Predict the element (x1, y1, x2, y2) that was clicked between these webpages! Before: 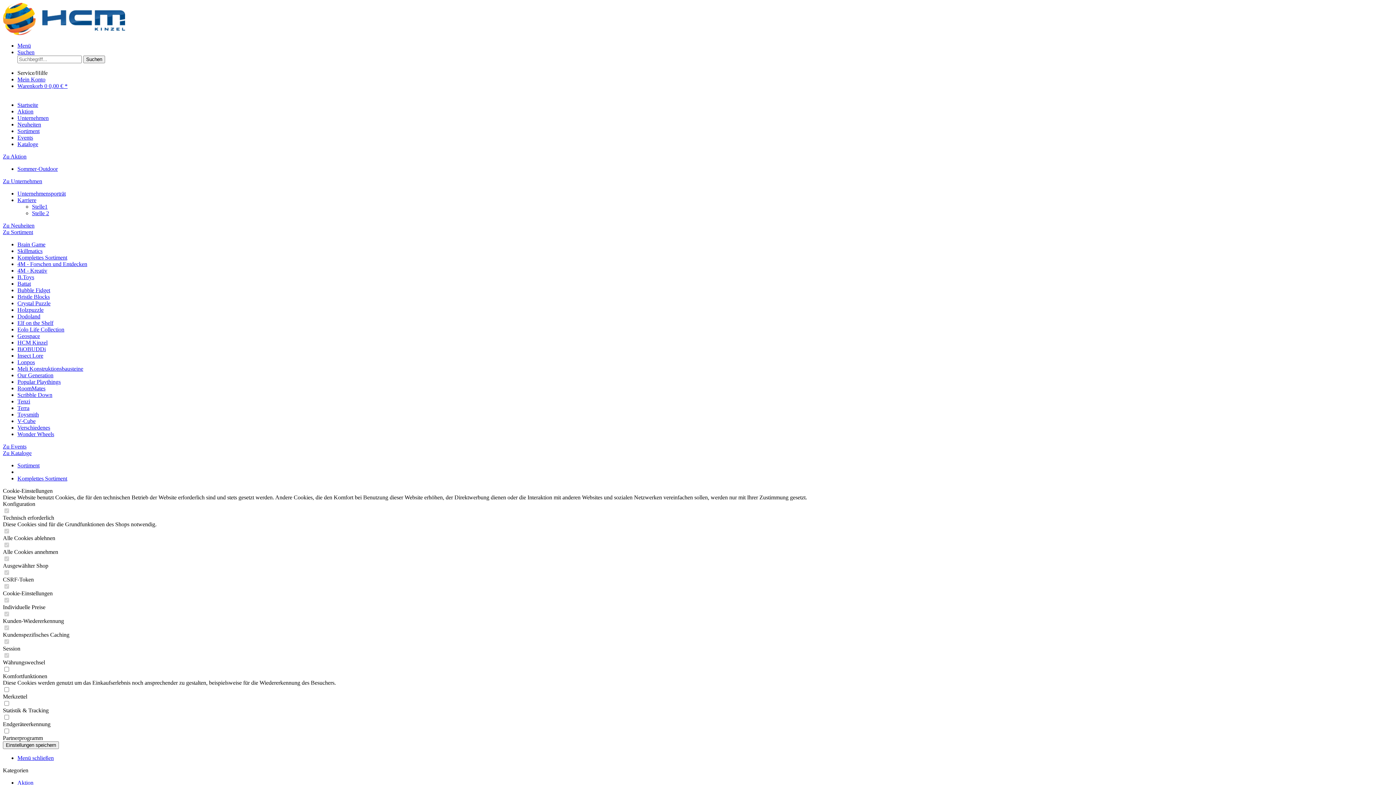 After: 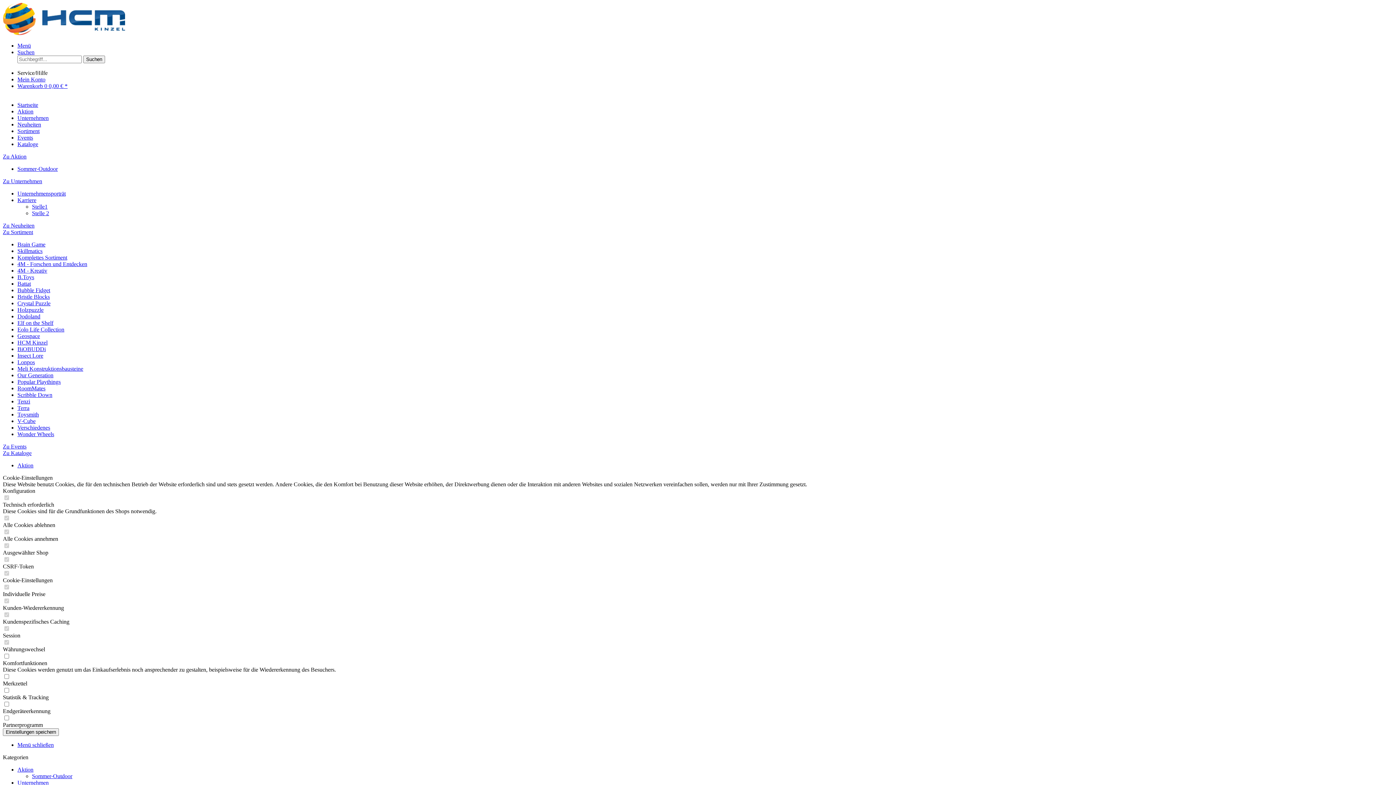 Action: bbox: (17, 108, 33, 114) label: Aktion